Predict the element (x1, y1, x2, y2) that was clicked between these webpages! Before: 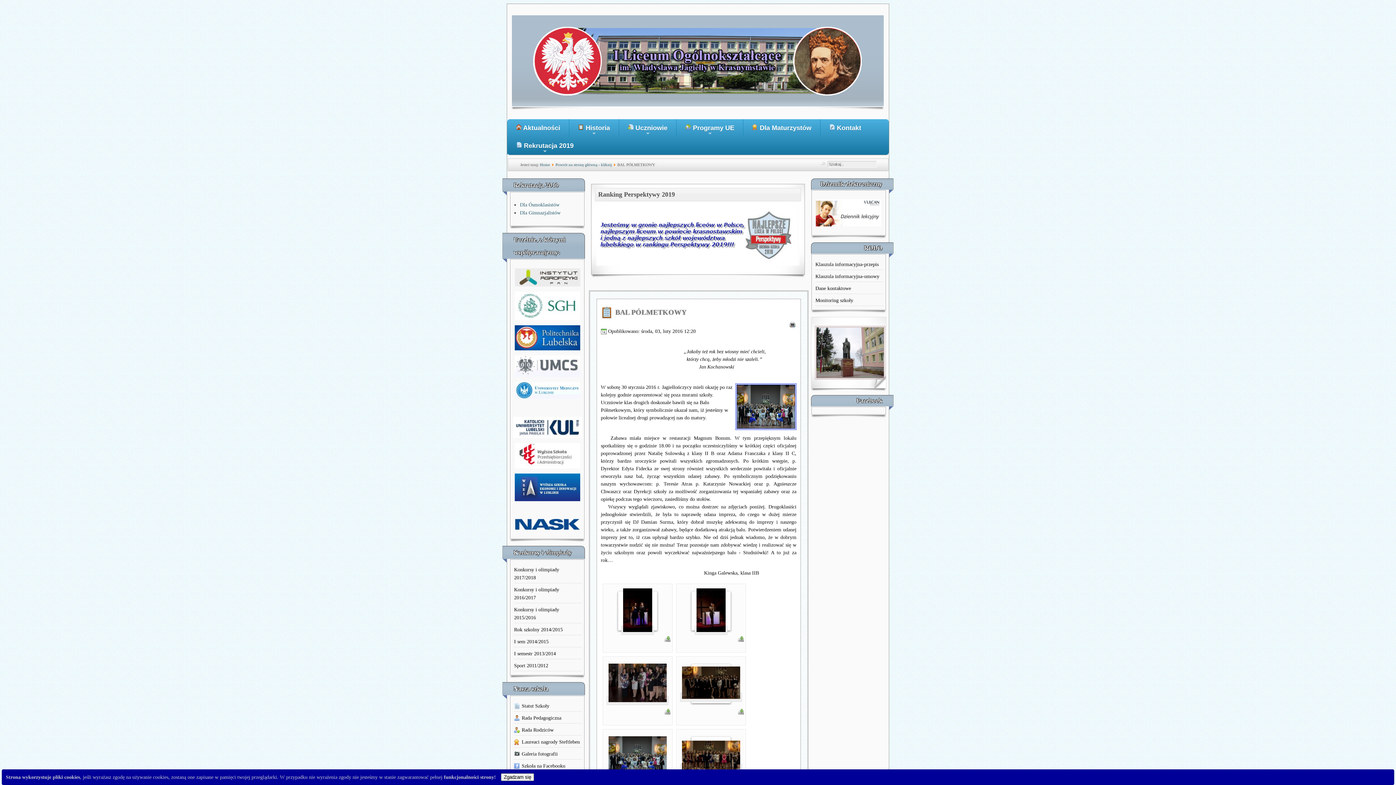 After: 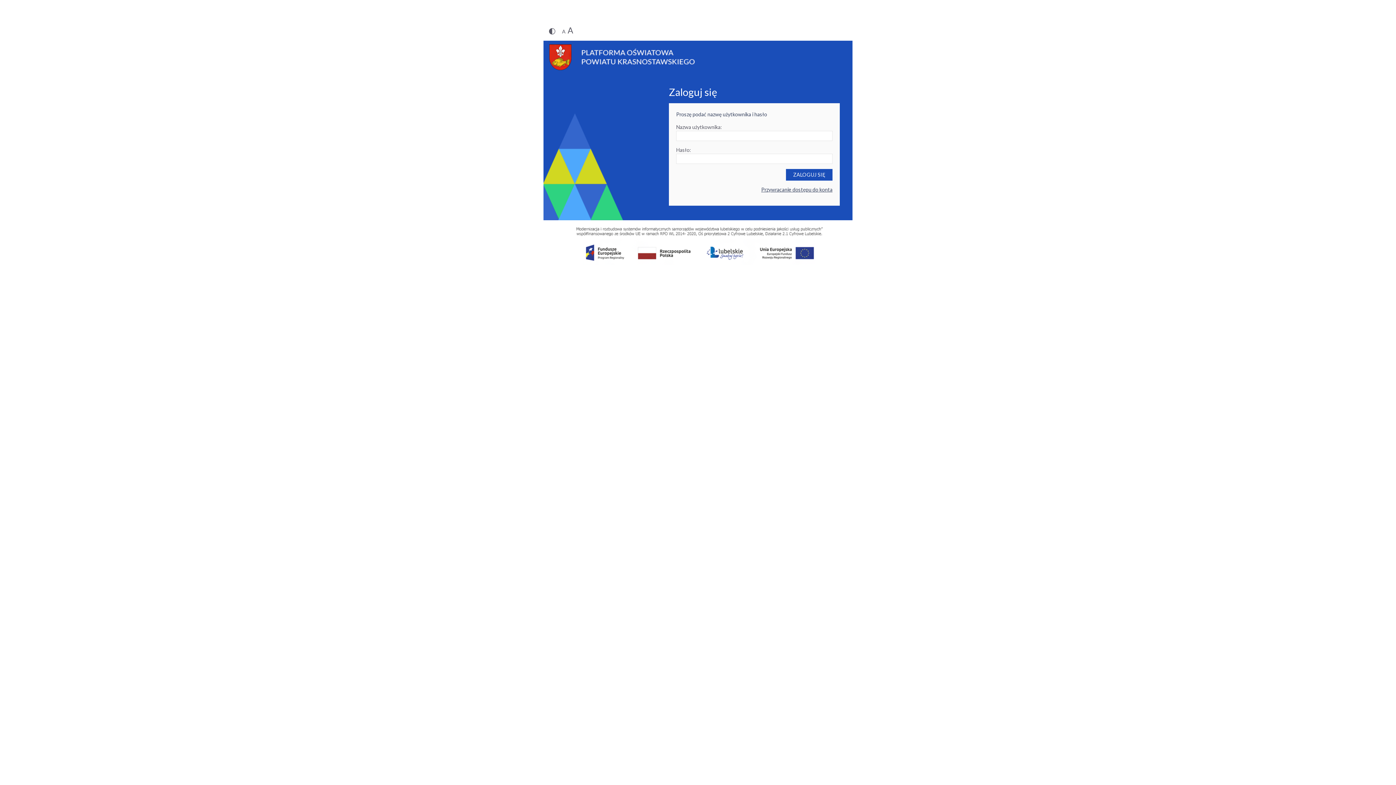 Action: bbox: (814, 199, 883, 226)